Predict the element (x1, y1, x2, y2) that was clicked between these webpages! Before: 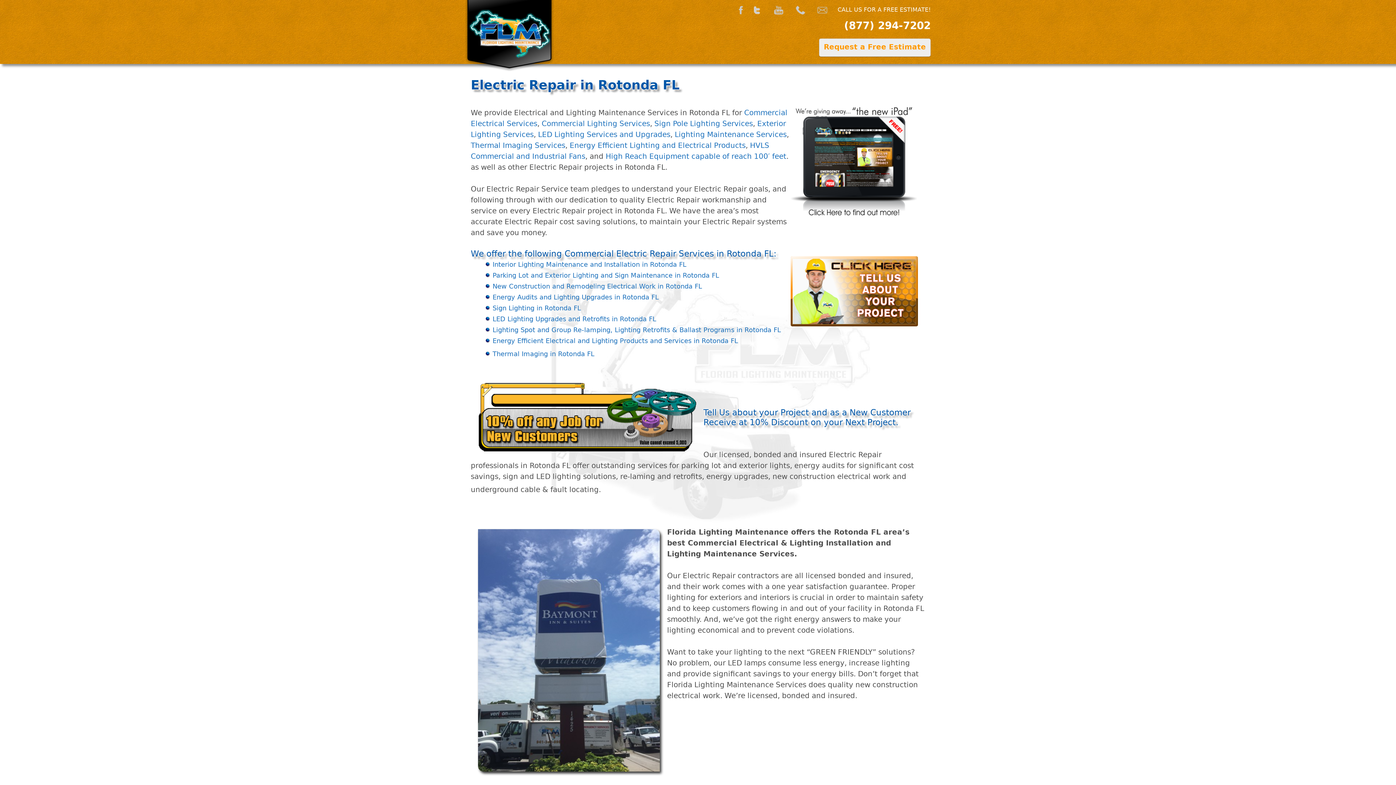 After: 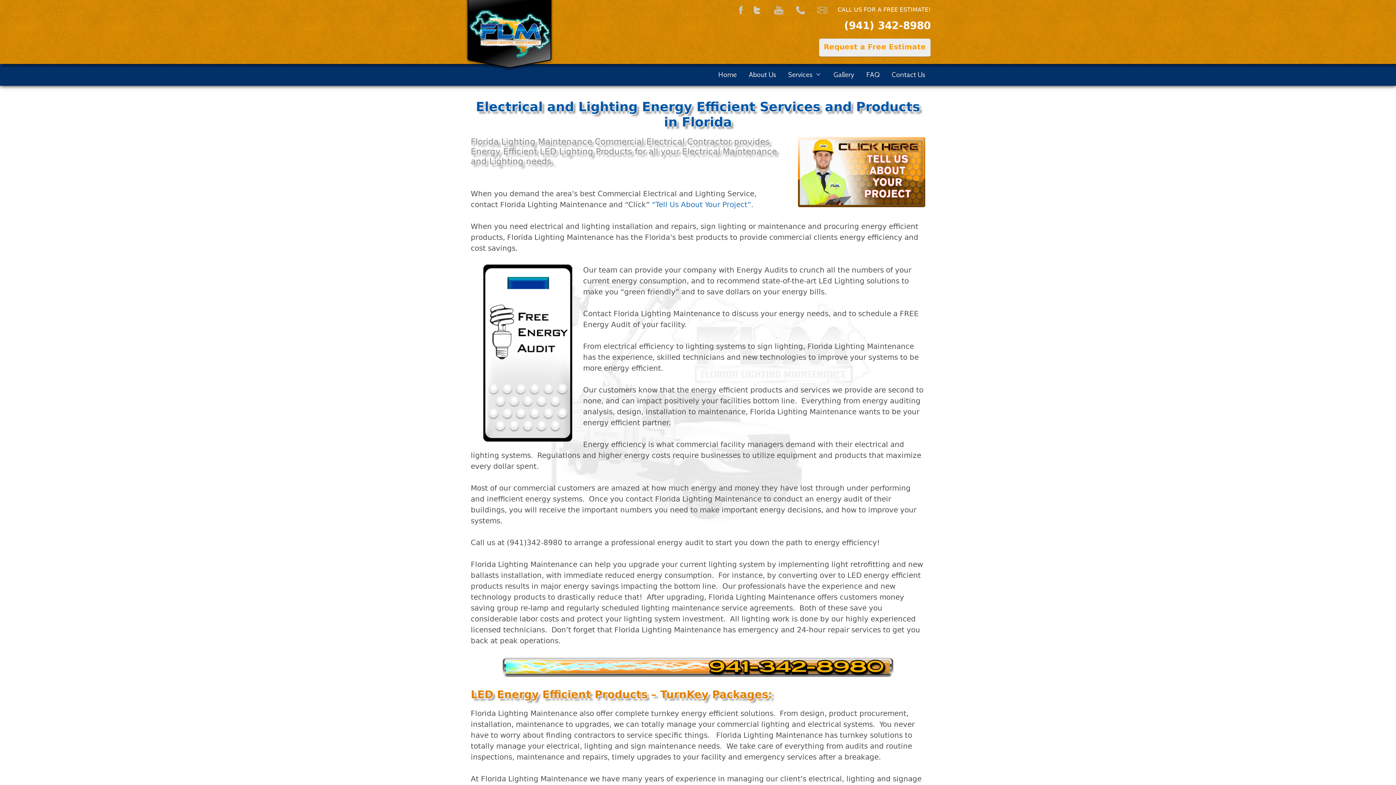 Action: label: Energy Efficient Lighting and Electrical Products bbox: (569, 141, 745, 149)